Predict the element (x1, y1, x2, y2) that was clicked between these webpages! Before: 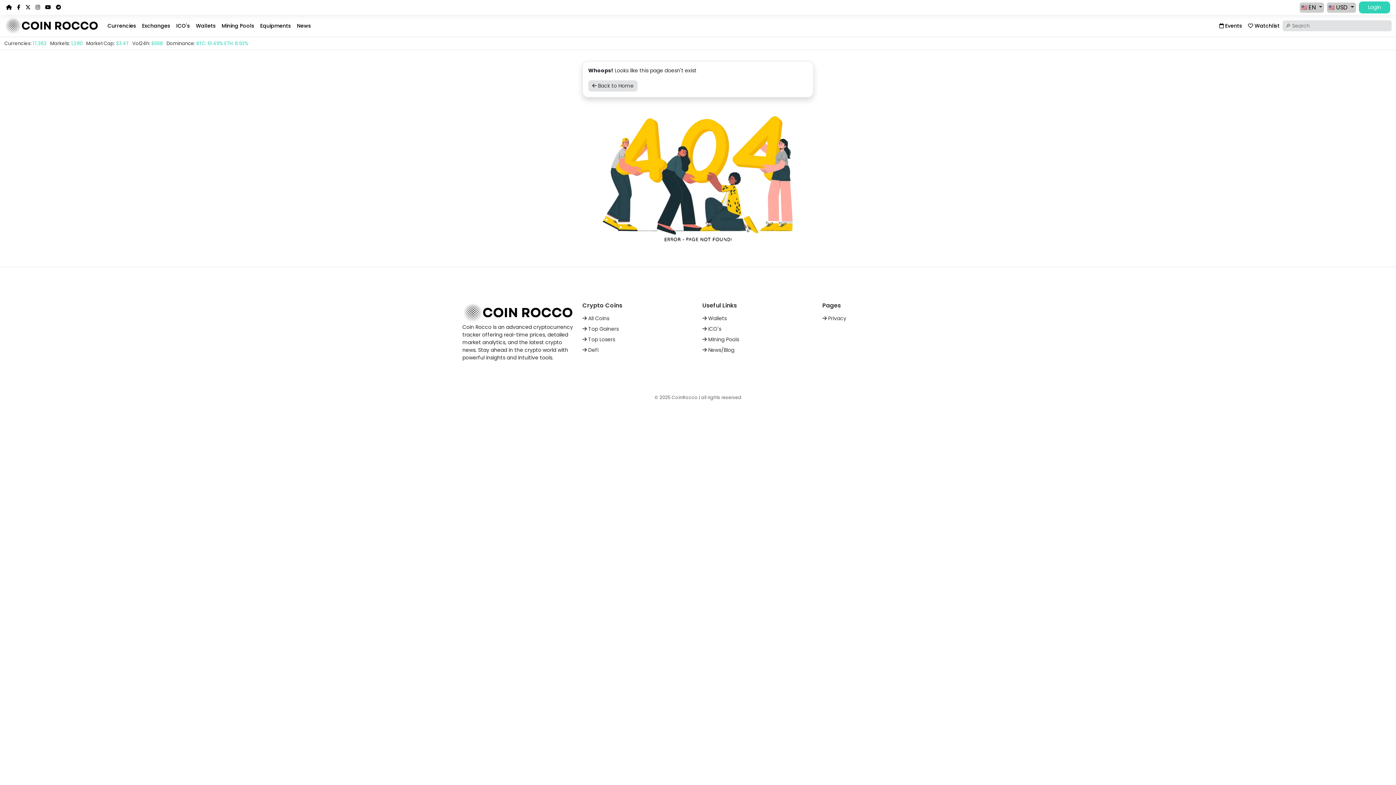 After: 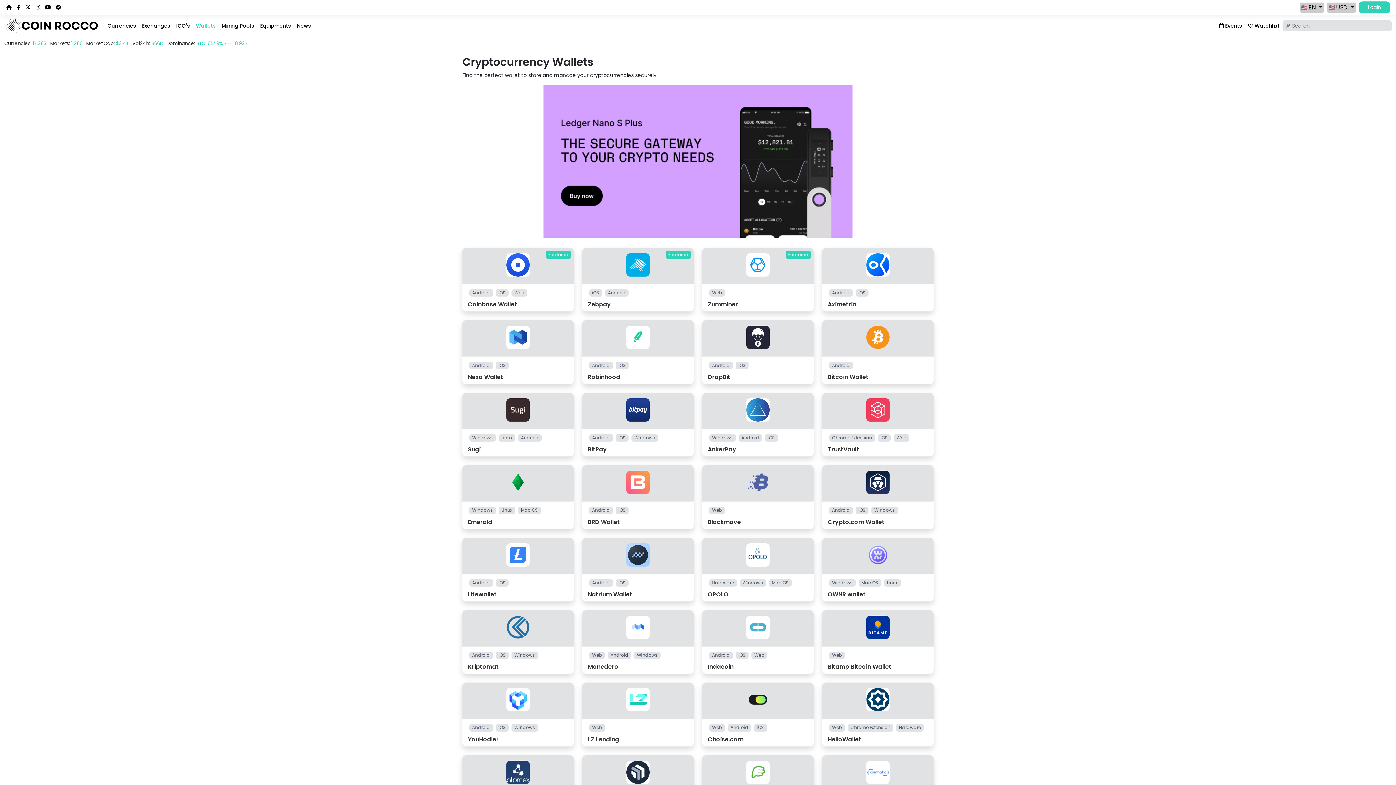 Action: label:  Wallets bbox: (702, 314, 813, 322)